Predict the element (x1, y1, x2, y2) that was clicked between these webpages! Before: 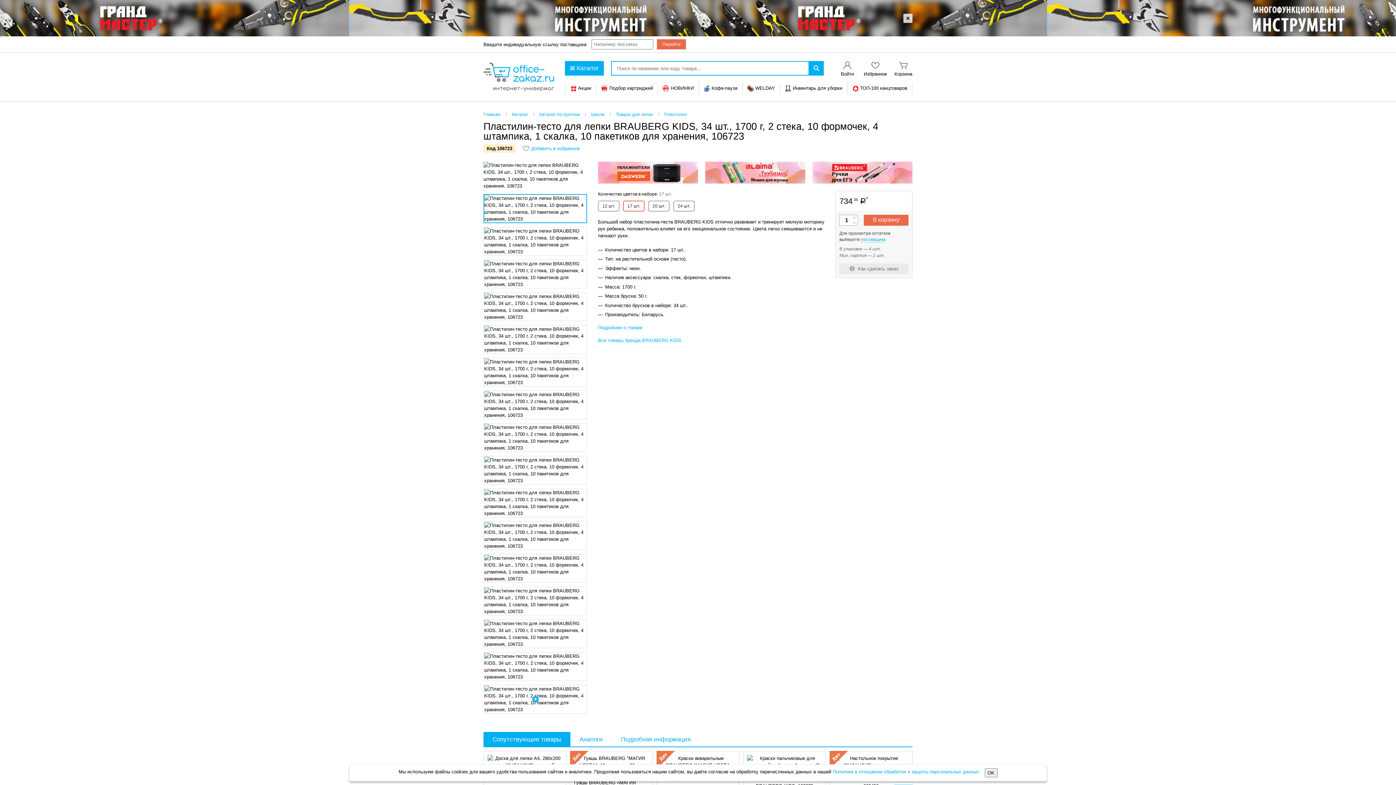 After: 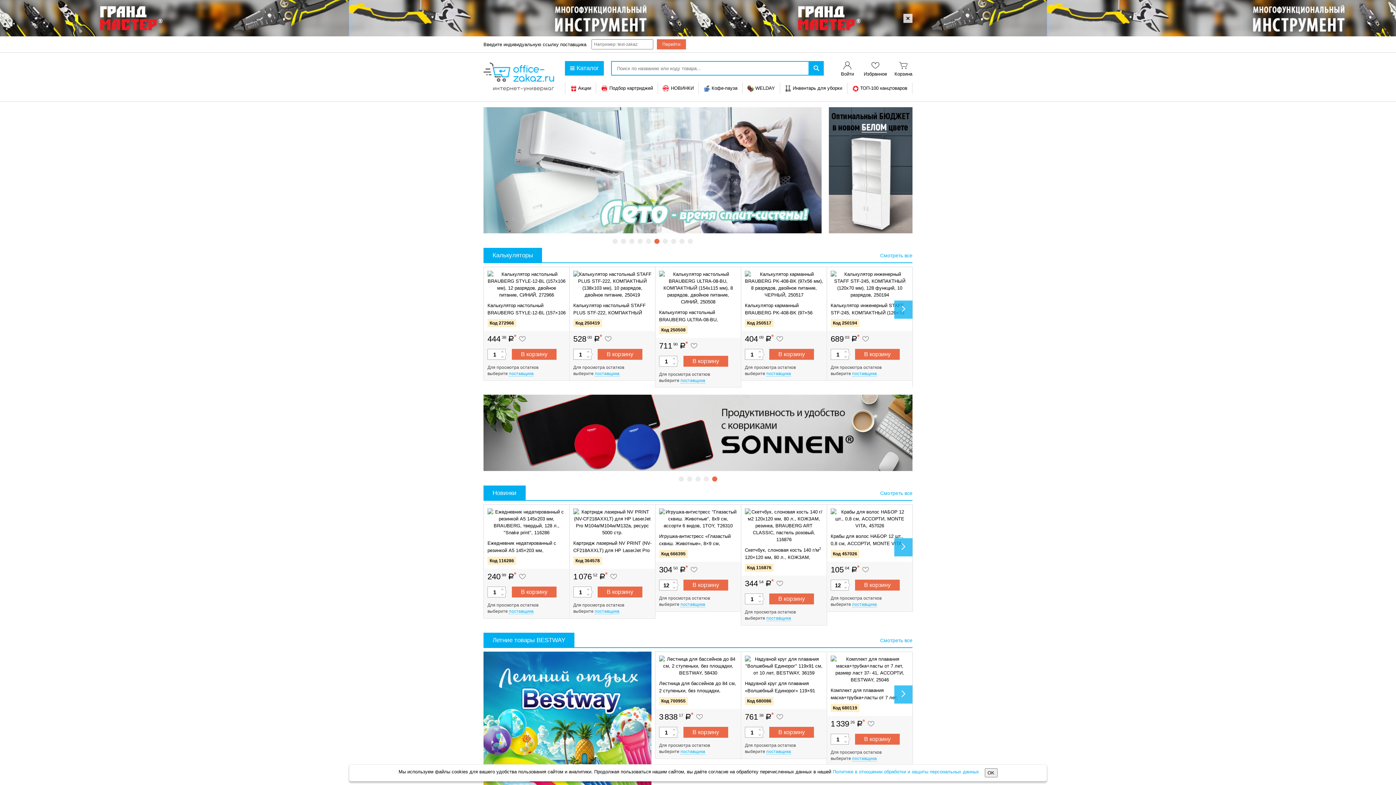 Action: bbox: (483, 112, 500, 117) label: Главная